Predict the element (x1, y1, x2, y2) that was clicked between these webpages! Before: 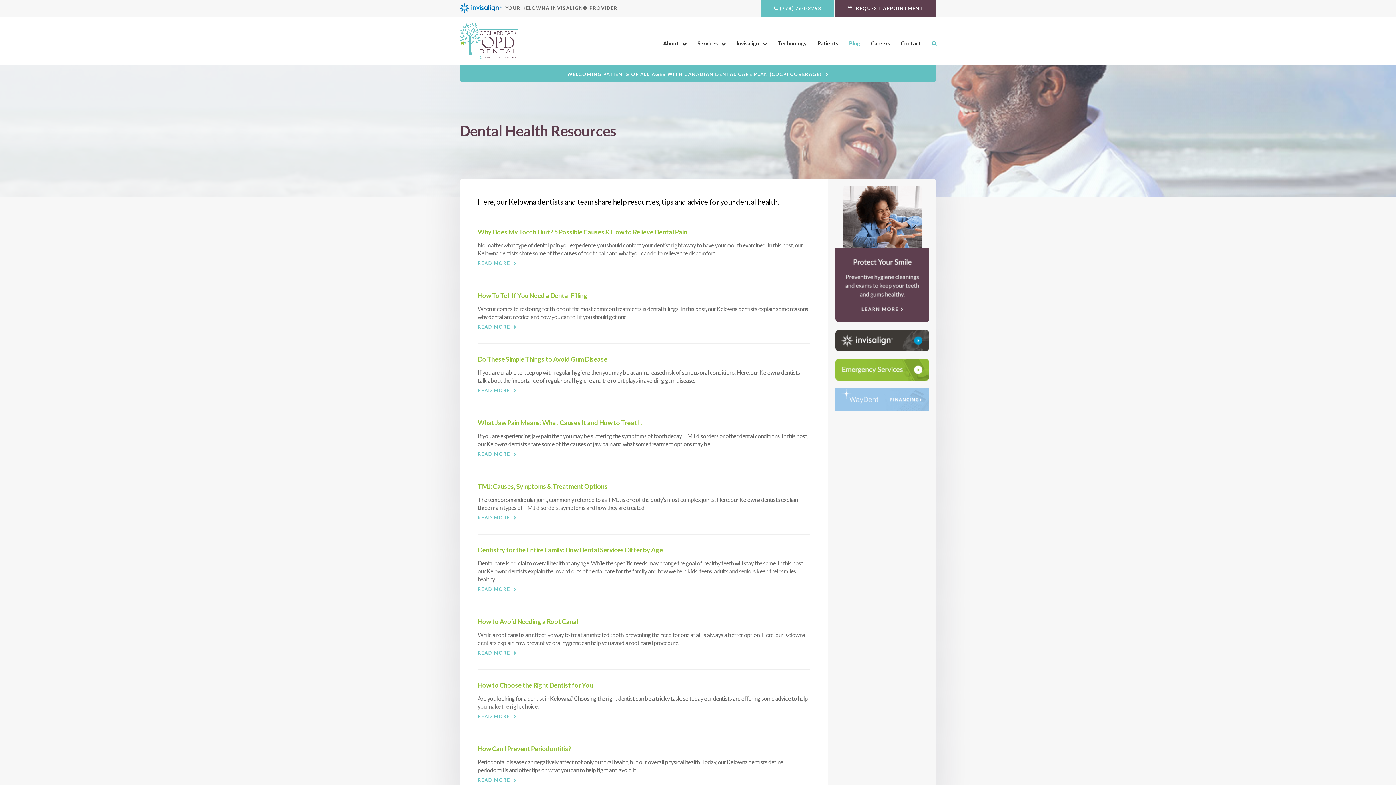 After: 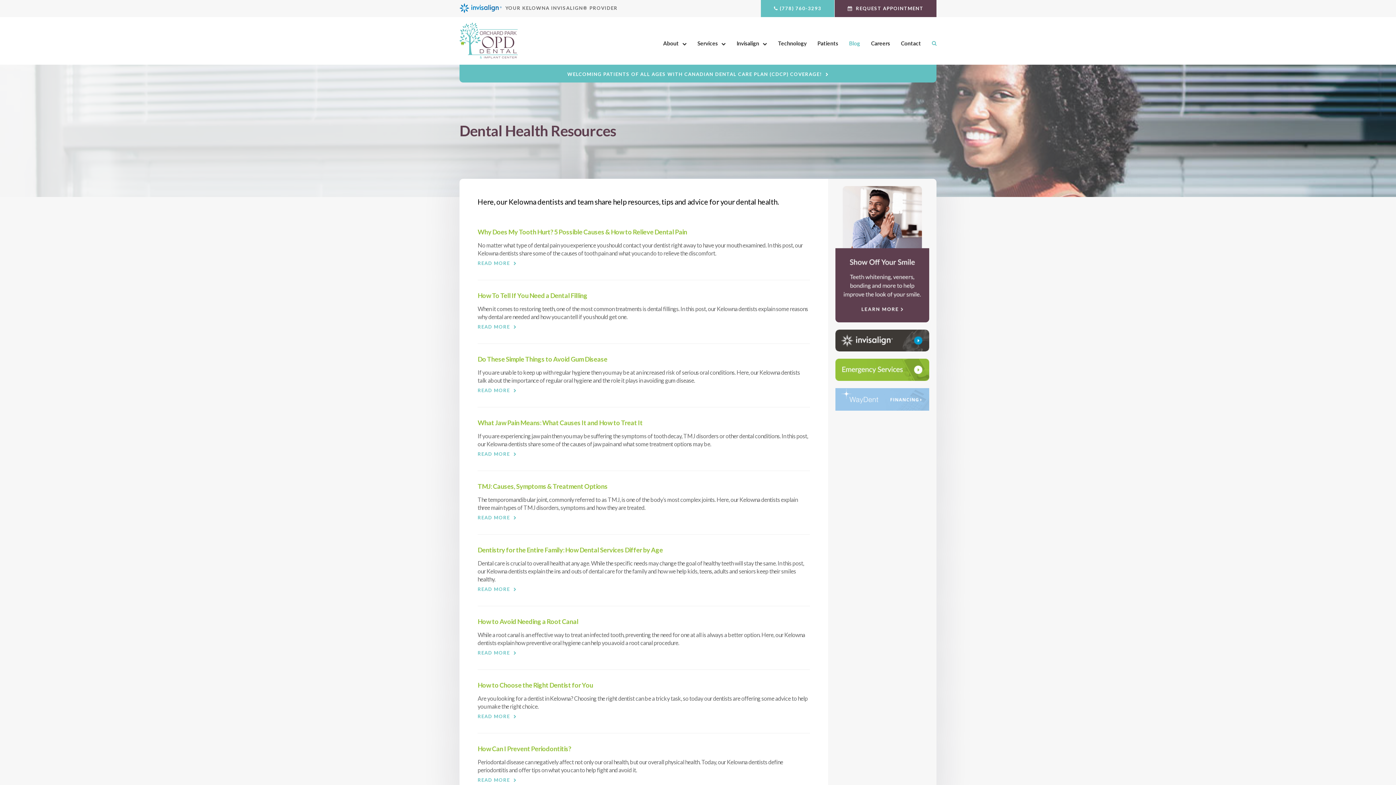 Action: label: Blog bbox: (843, 34, 865, 52)